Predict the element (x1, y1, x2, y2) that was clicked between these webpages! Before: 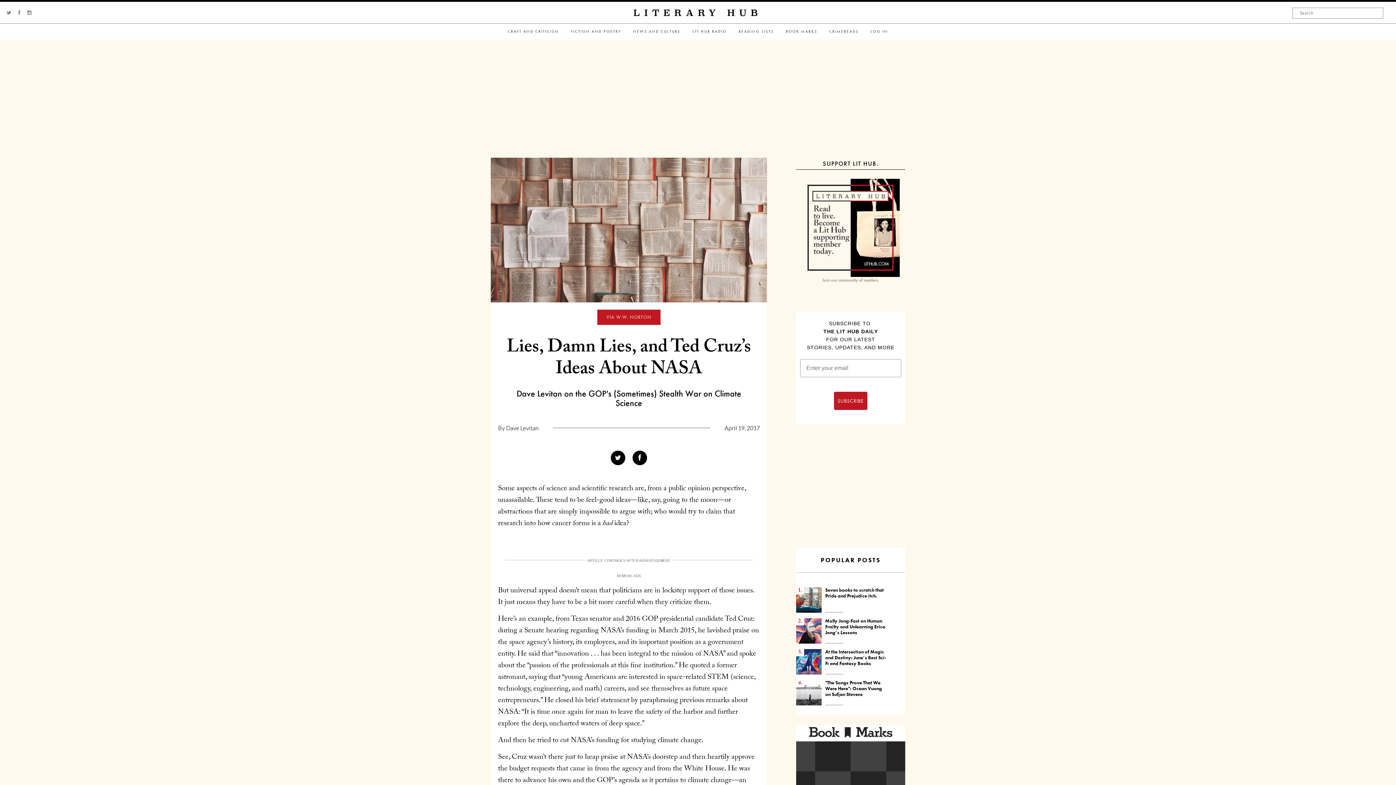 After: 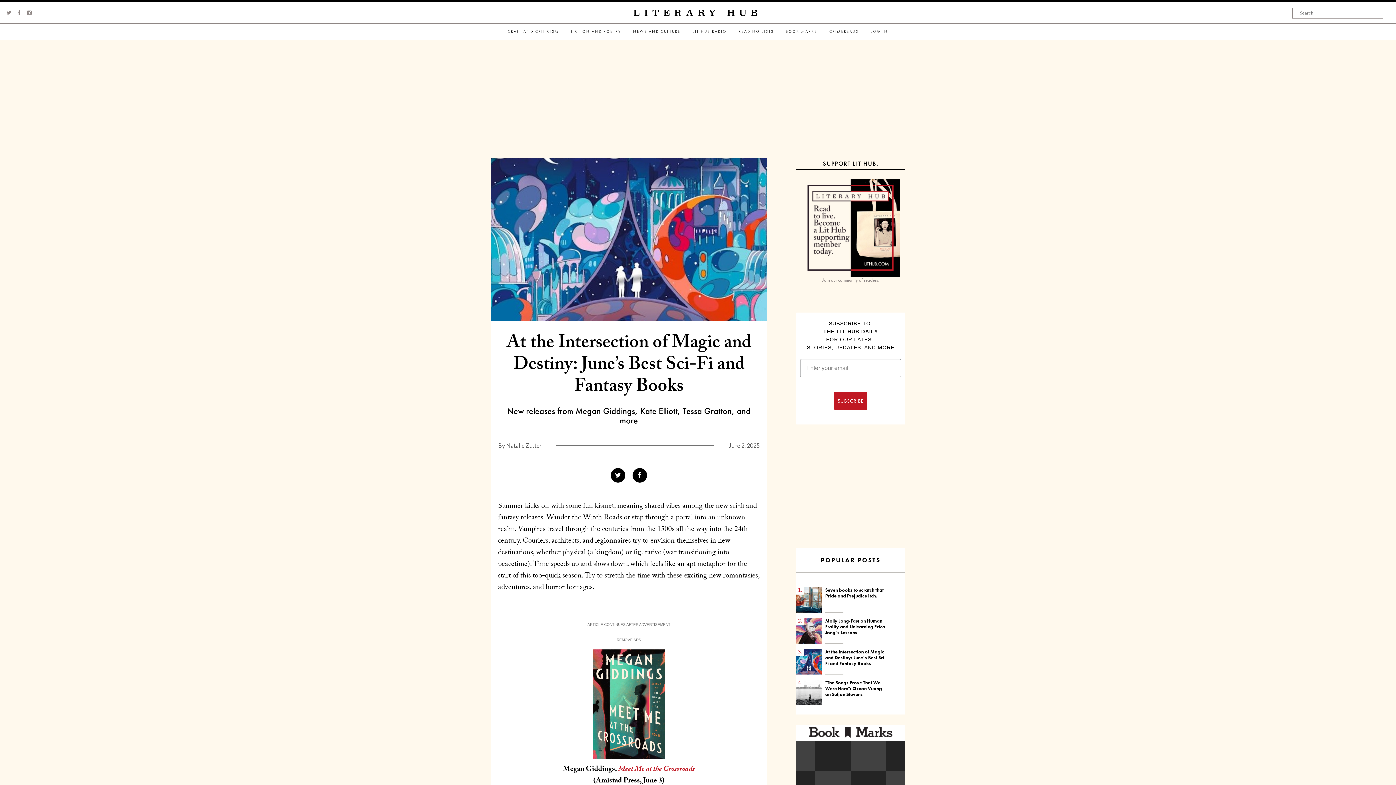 Action: bbox: (825, 649, 886, 666) label: At the Intersection of Magic and Destiny: June’s Best Sci-Fi and Fantasy Books